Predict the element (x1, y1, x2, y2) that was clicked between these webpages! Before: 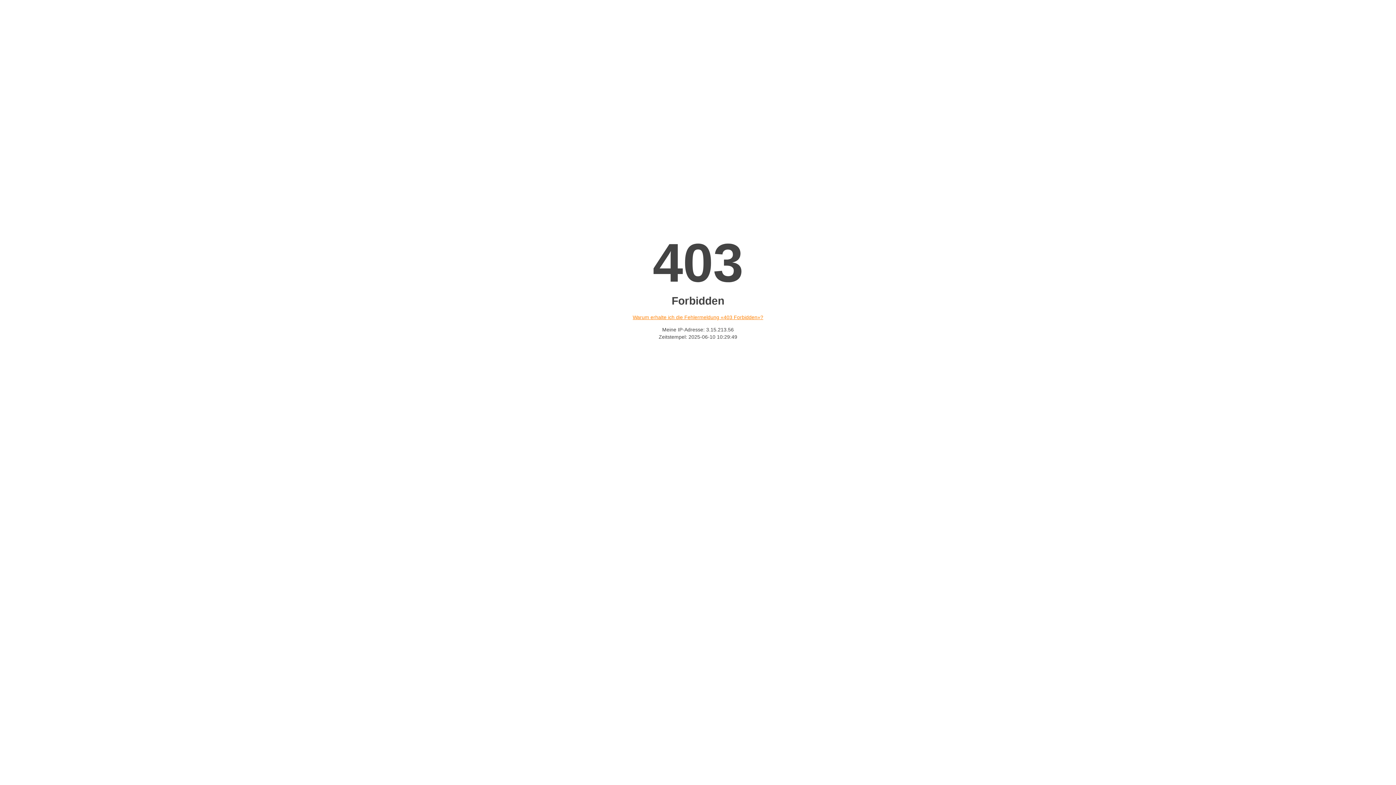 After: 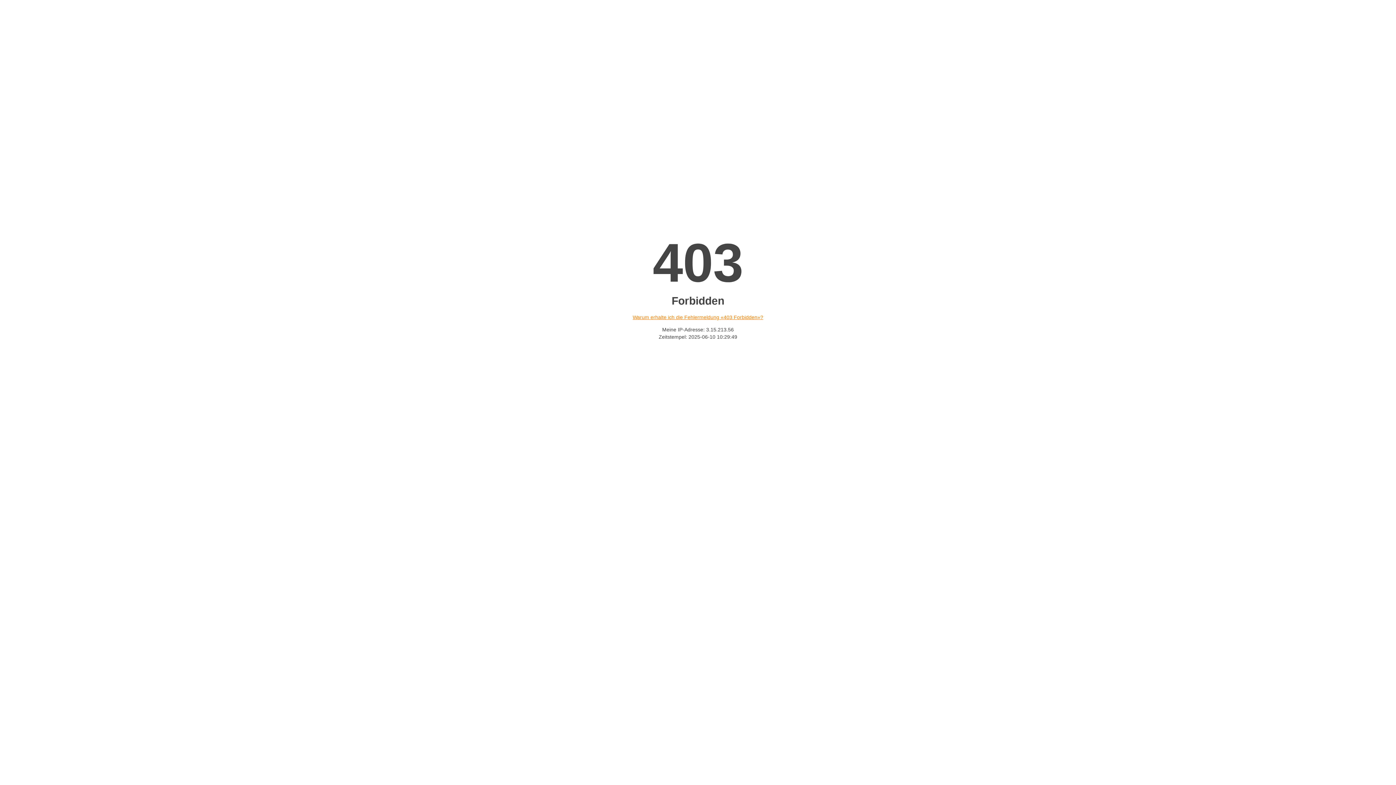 Action: label: Warum erhalte ich die Fehlermeldung «403 Forbidden»? bbox: (632, 314, 763, 320)